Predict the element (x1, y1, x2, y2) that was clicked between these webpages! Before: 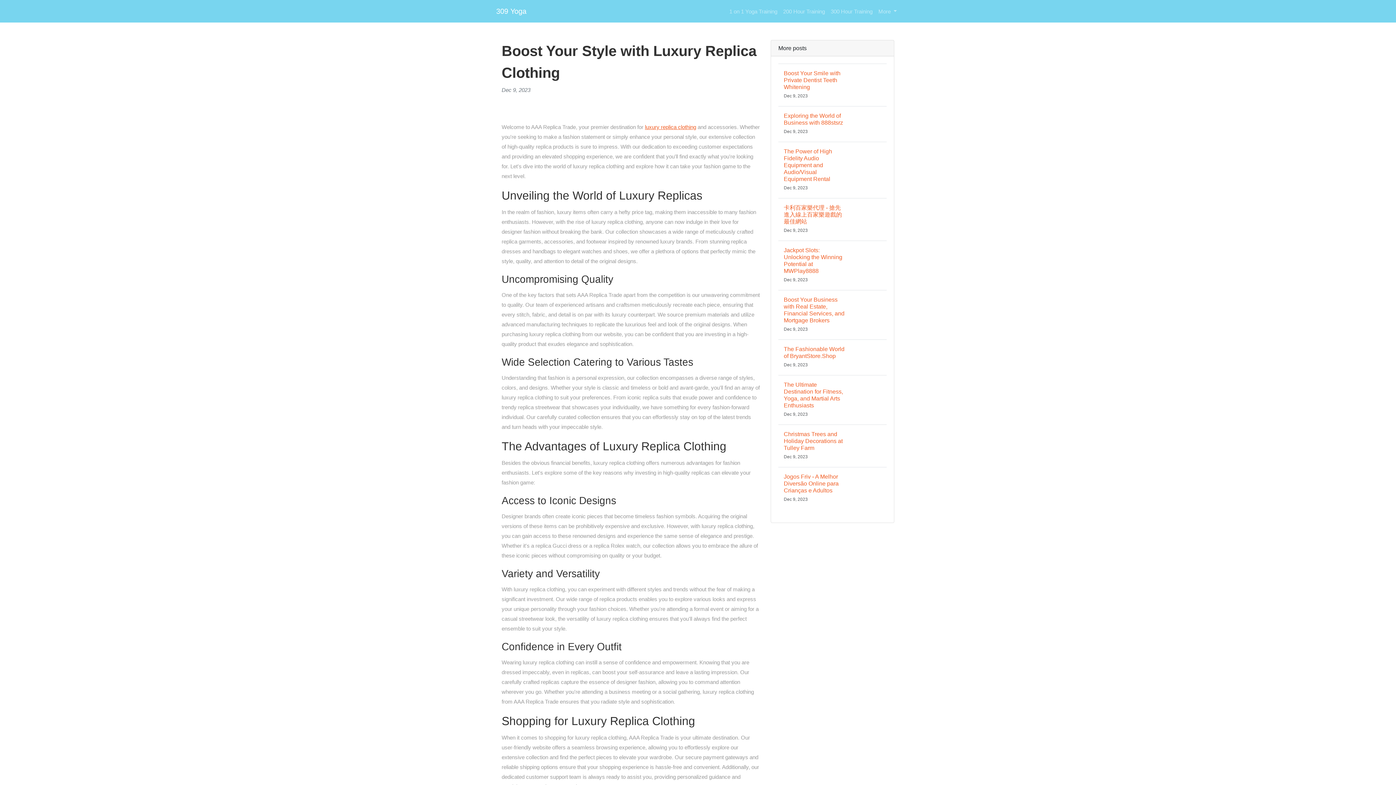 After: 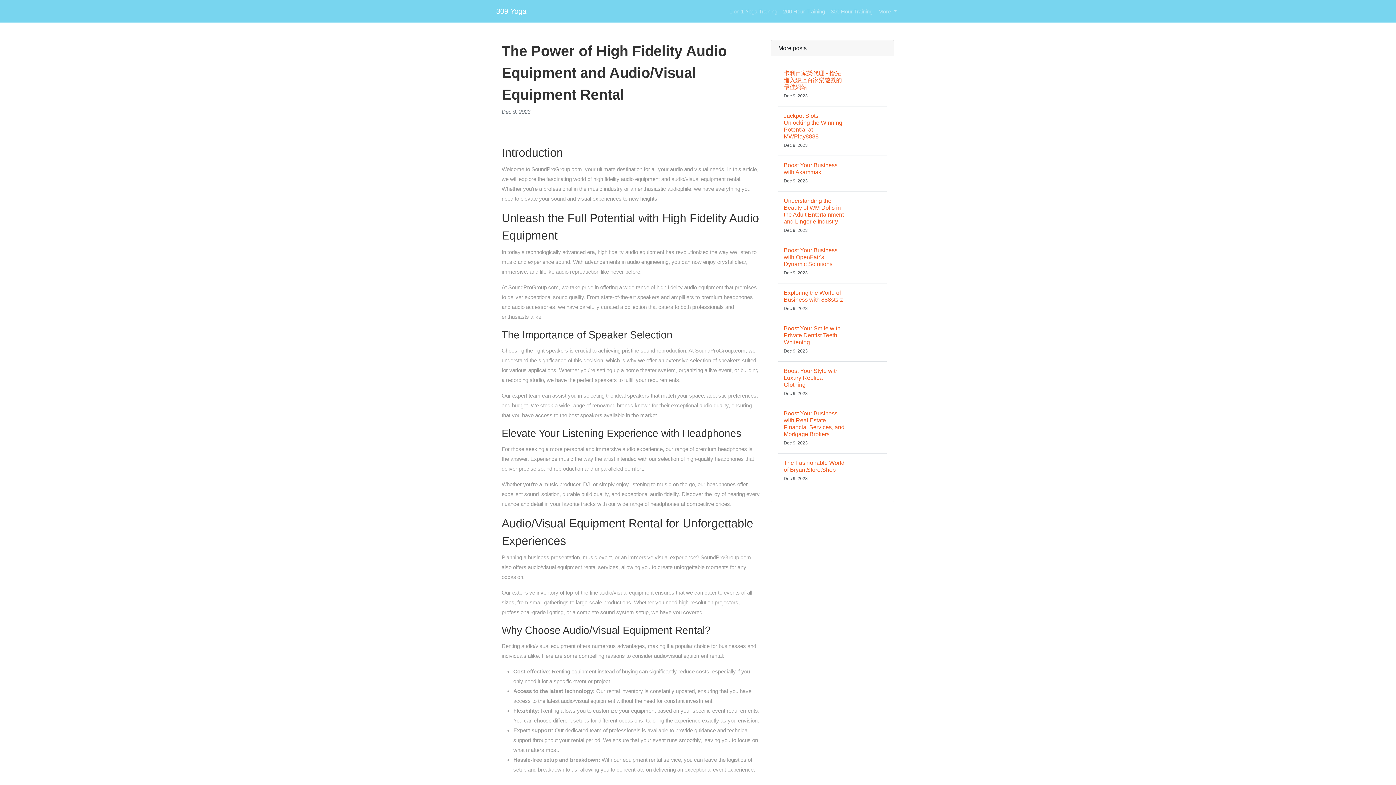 Action: label: The Power of High Fidelity Audio Equipment and Audio/Visual Equipment Rental
Dec 9, 2023 bbox: (778, 141, 886, 198)